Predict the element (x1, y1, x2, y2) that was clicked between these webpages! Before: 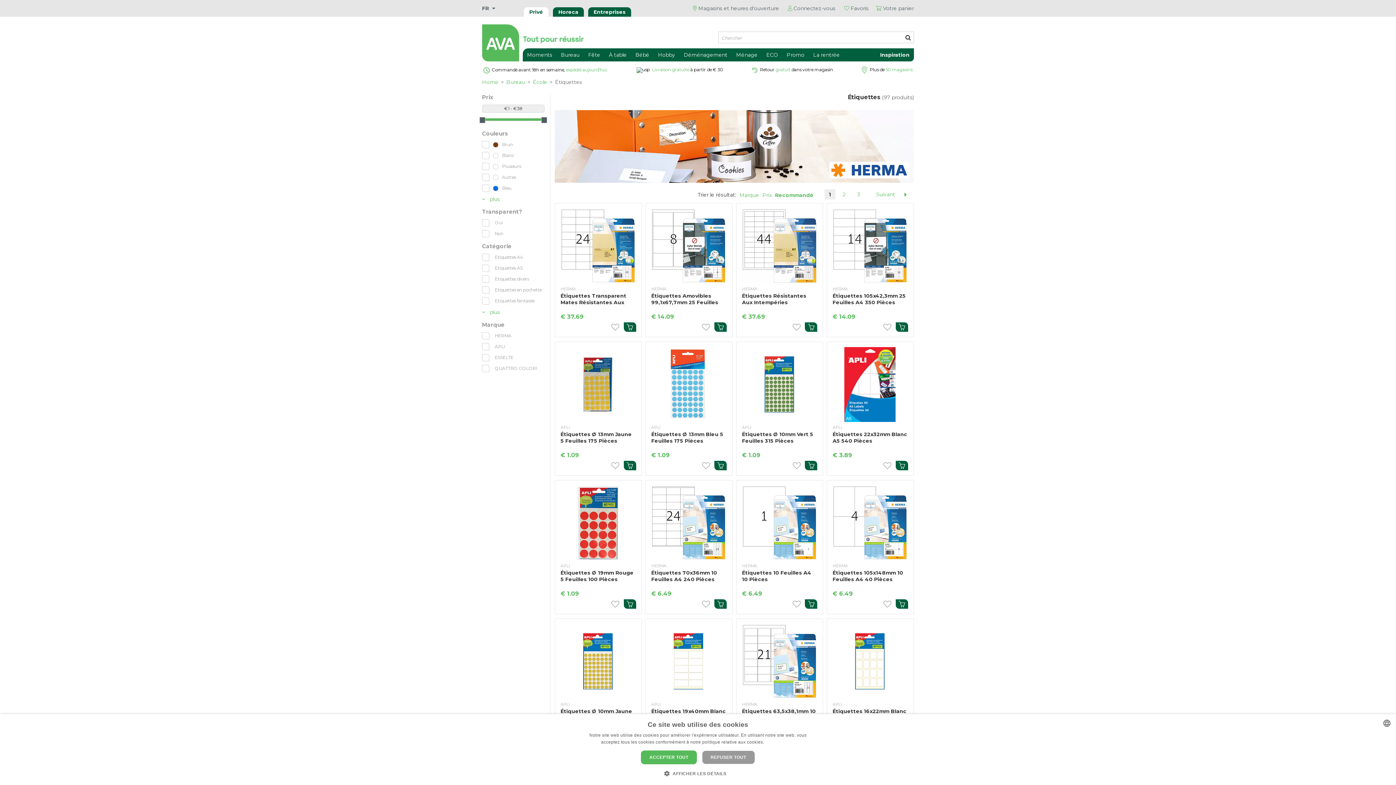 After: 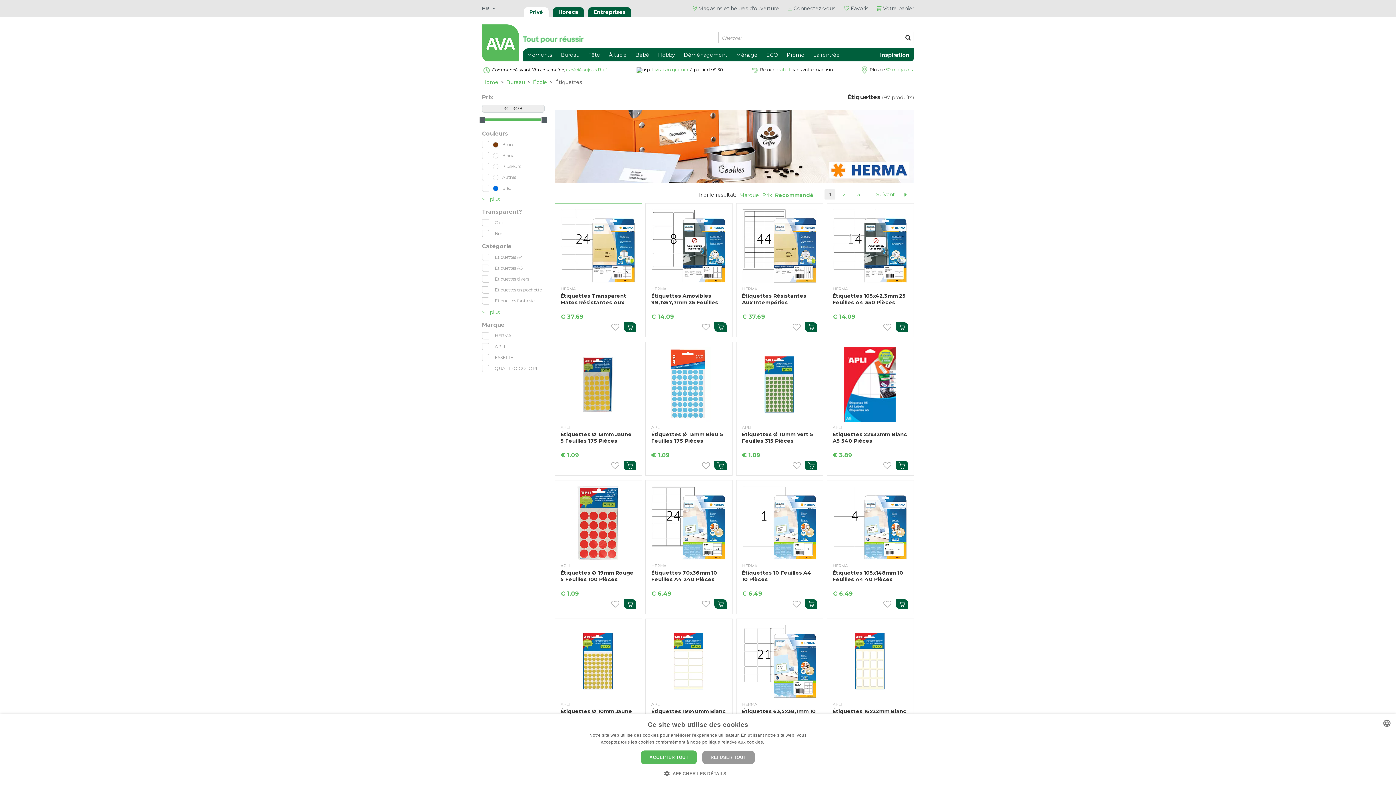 Action: bbox: (619, 322, 636, 331)